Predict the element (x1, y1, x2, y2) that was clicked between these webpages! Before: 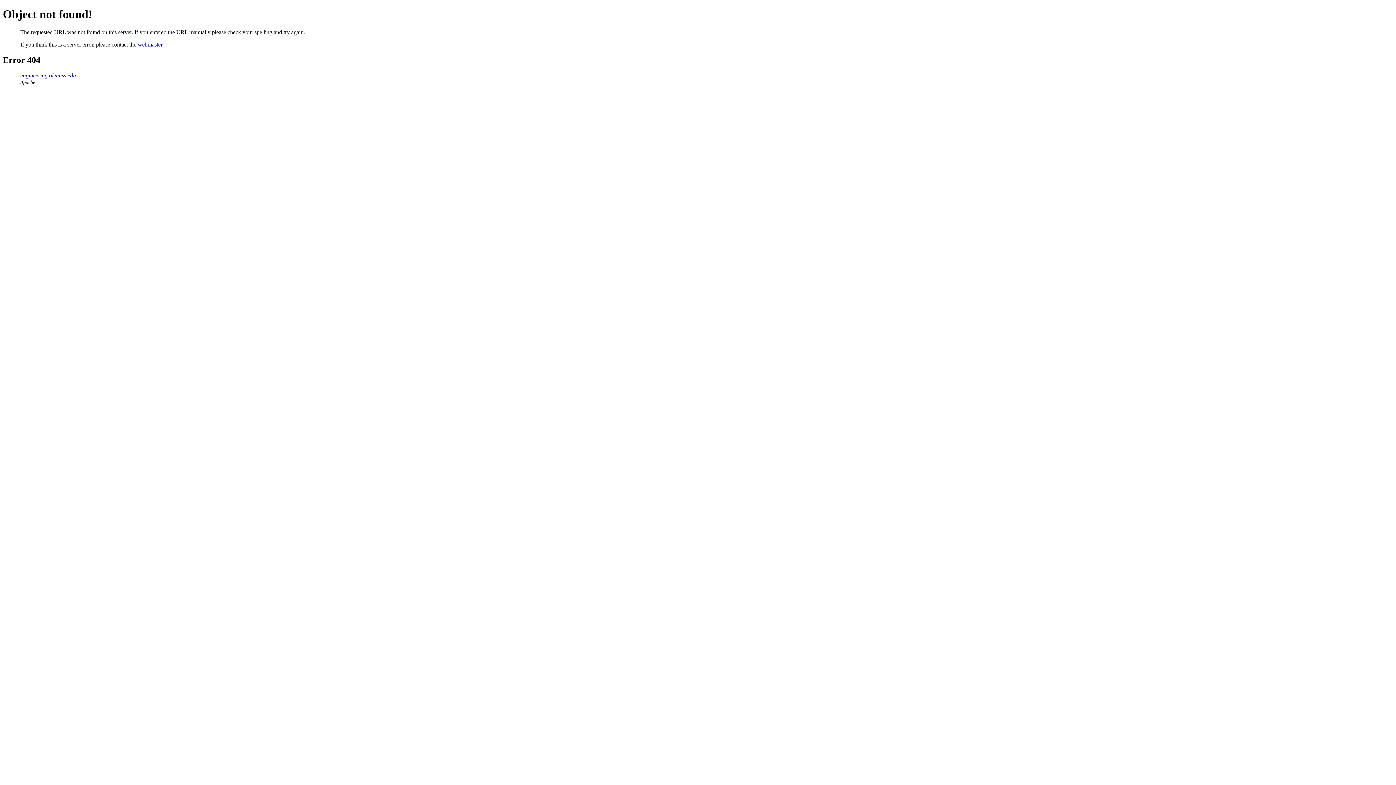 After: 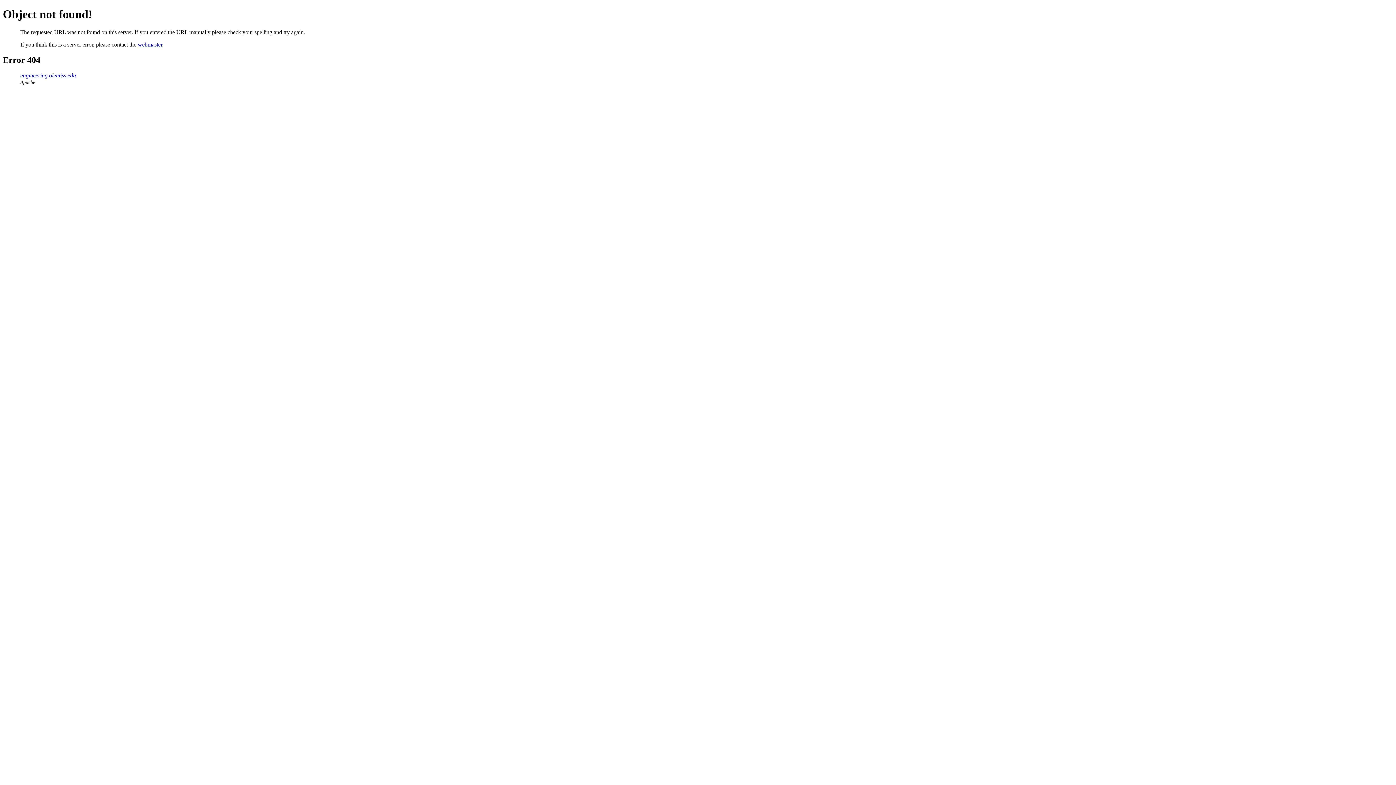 Action: label: webmaster bbox: (137, 41, 162, 47)